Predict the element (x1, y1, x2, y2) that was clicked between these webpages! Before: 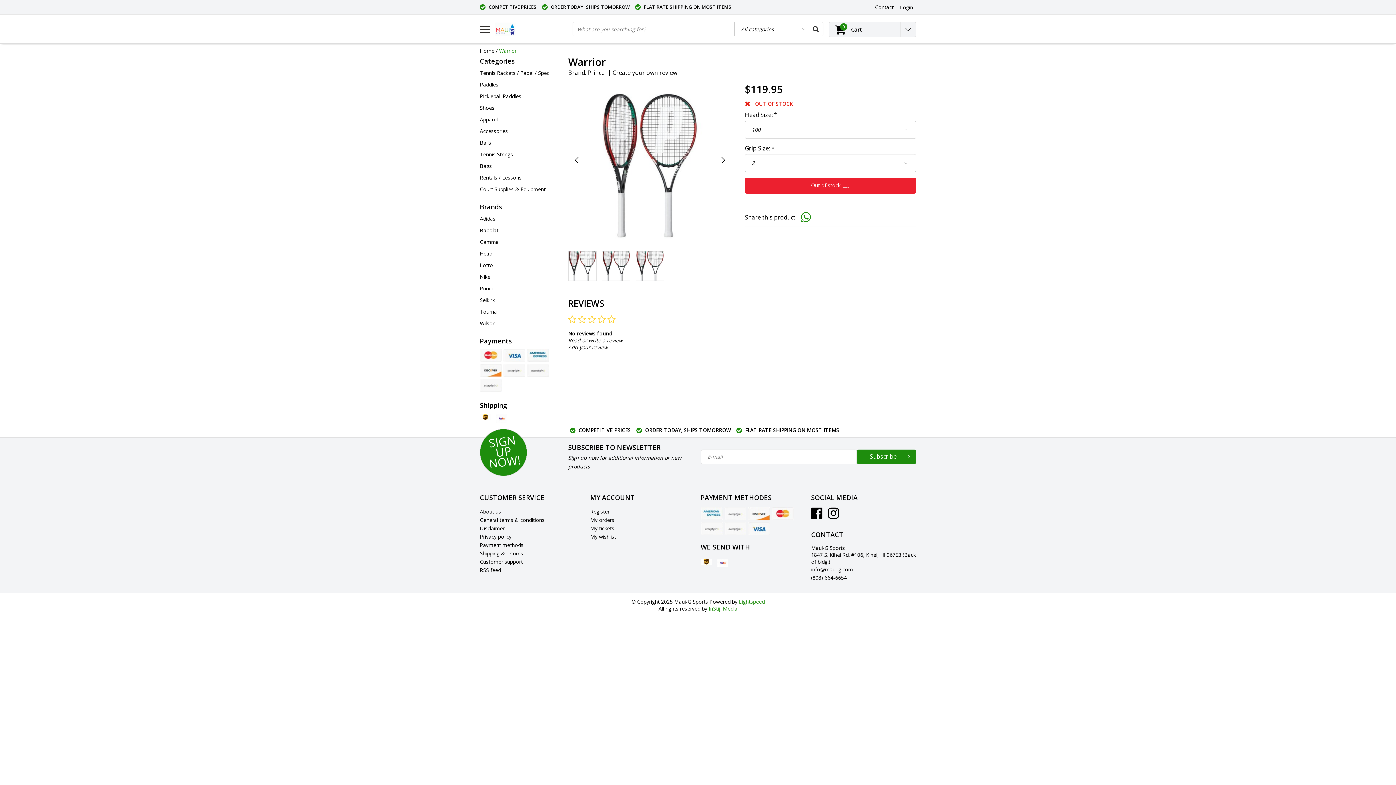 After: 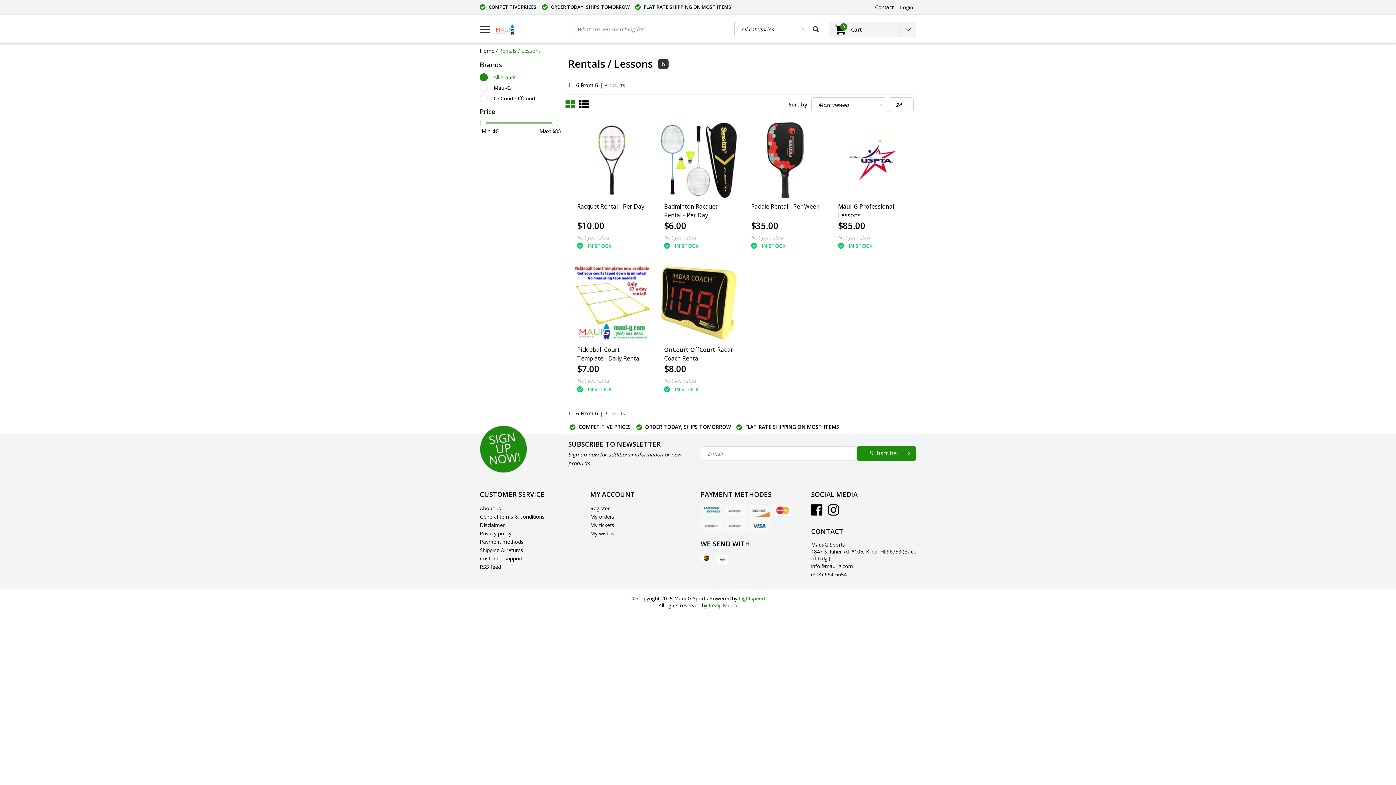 Action: label: Rentals / Lessons bbox: (480, 172, 562, 183)